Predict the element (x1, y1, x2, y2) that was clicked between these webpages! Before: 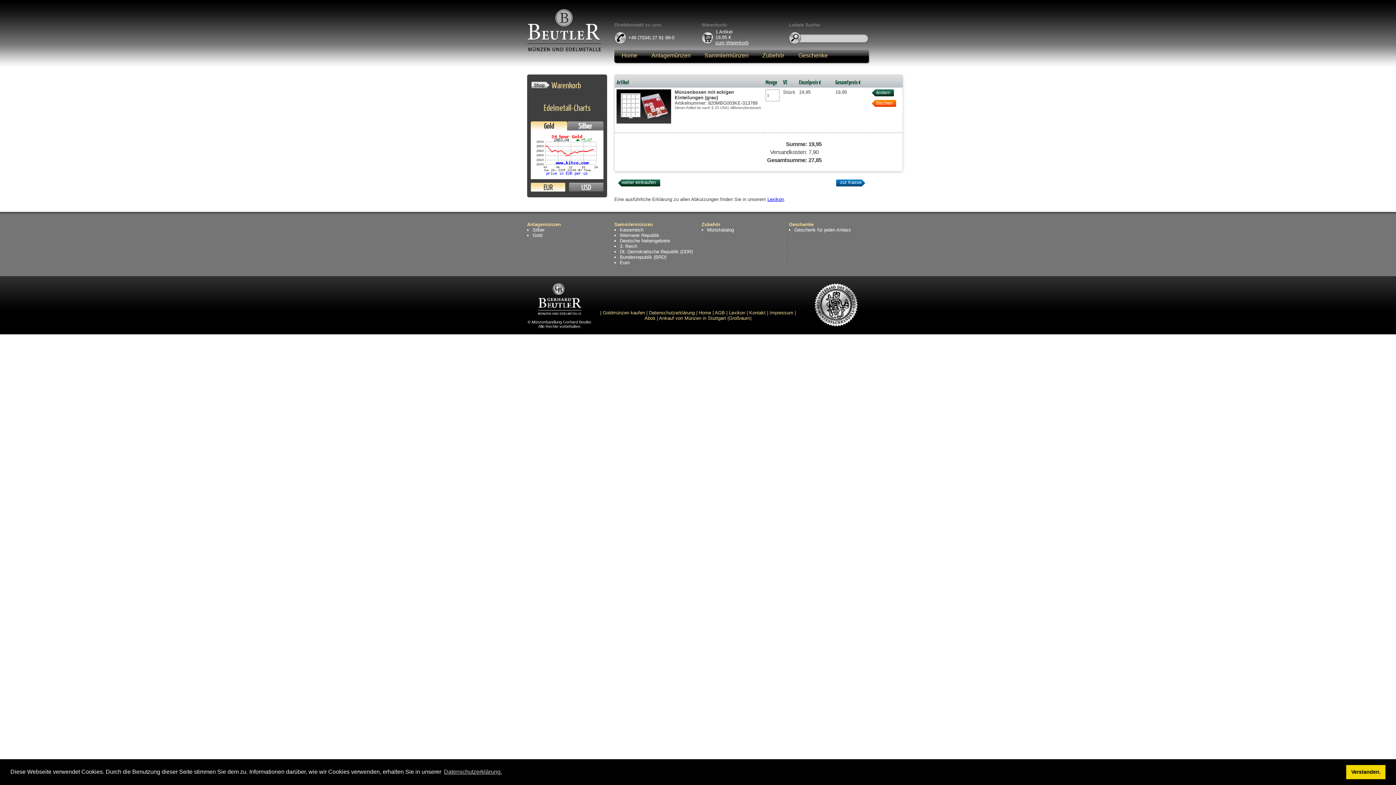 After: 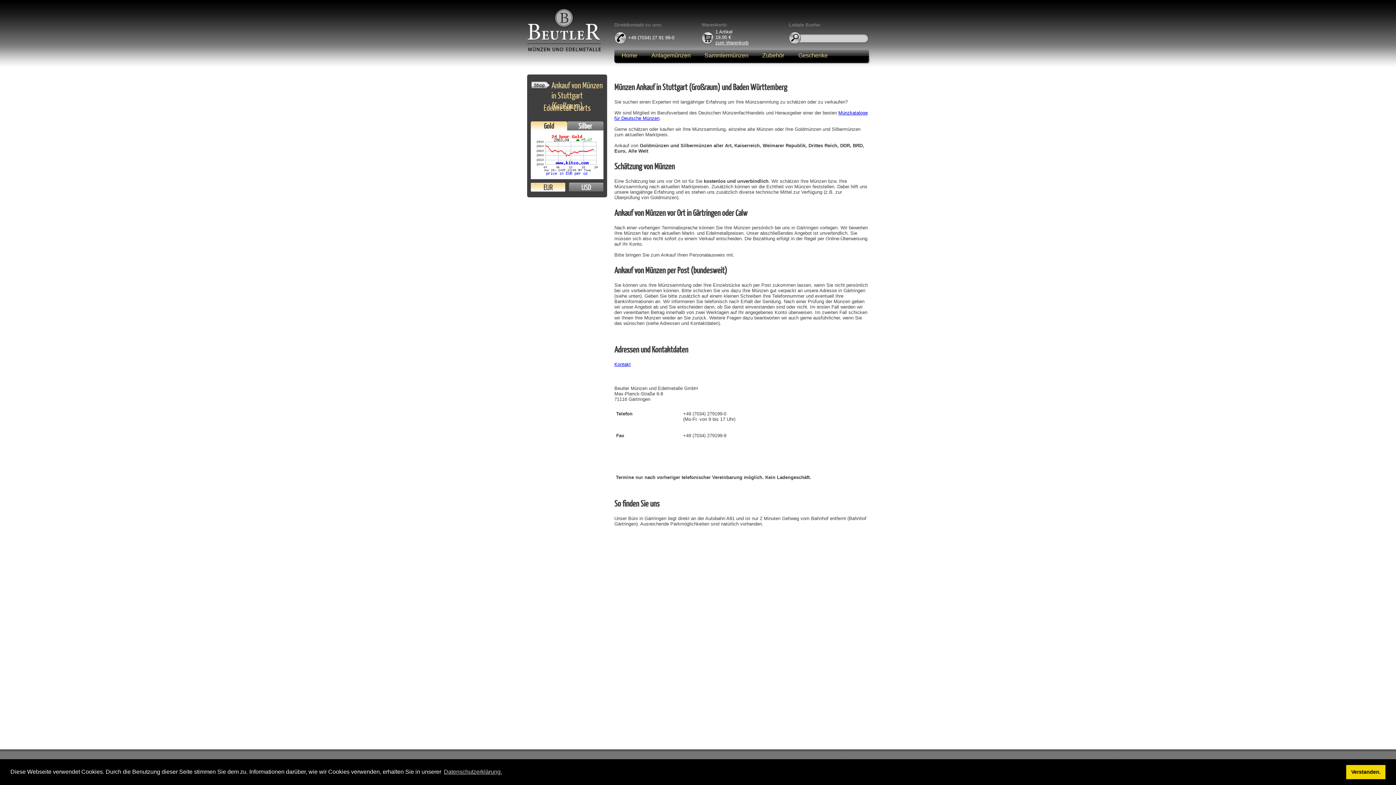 Action: bbox: (659, 315, 751, 321) label: Ankauf von Münzen in Stuttgart (Großraum)